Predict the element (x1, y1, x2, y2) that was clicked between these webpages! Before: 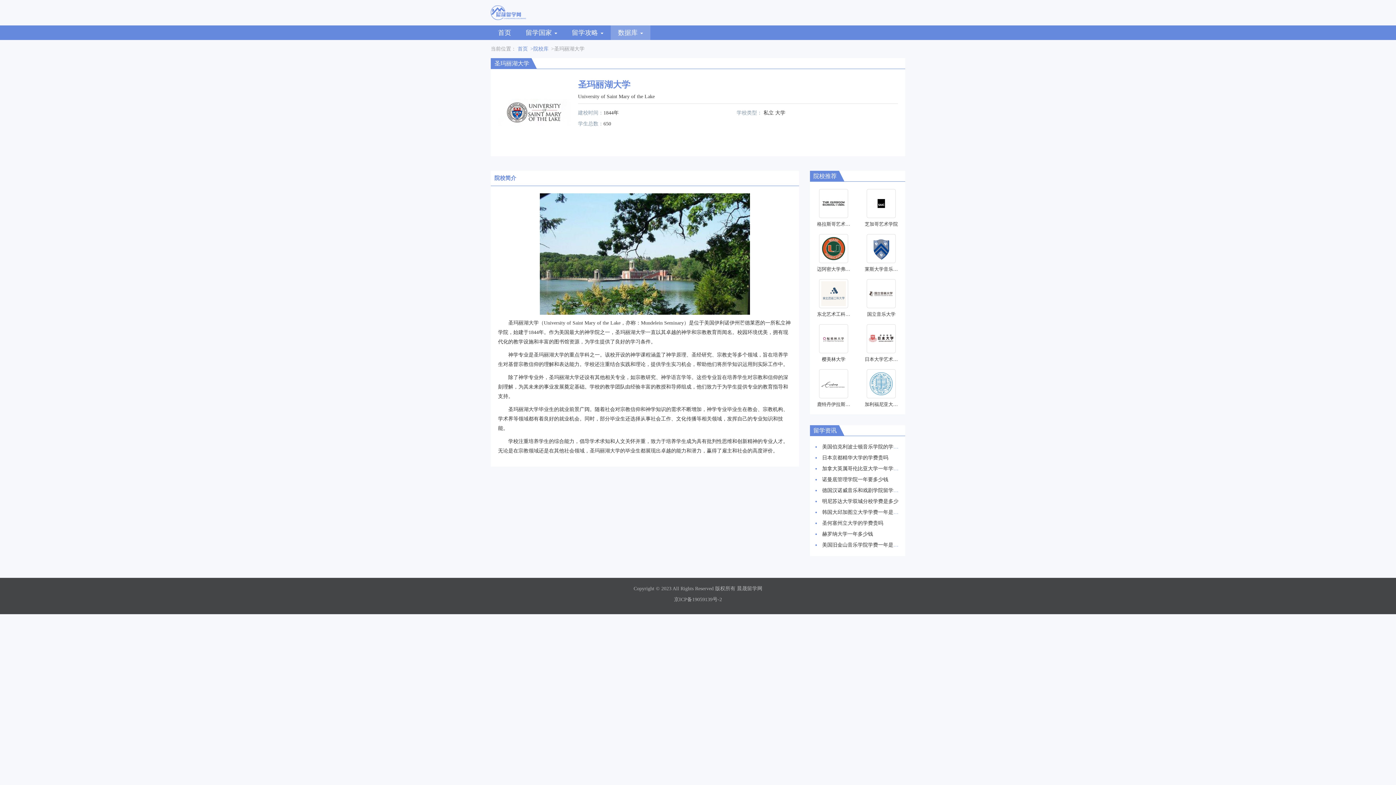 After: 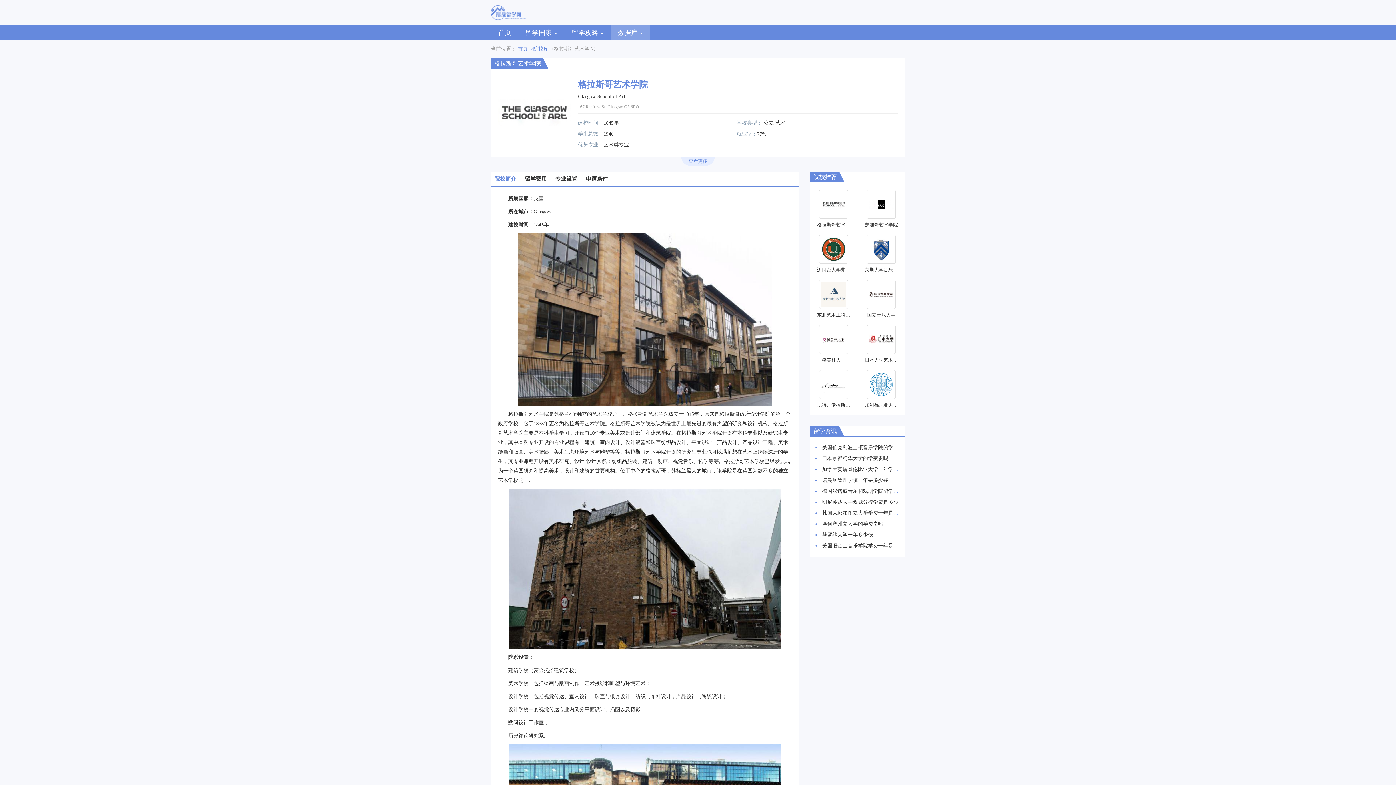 Action: bbox: (815, 200, 852, 226) label: 格拉斯哥艺术学院